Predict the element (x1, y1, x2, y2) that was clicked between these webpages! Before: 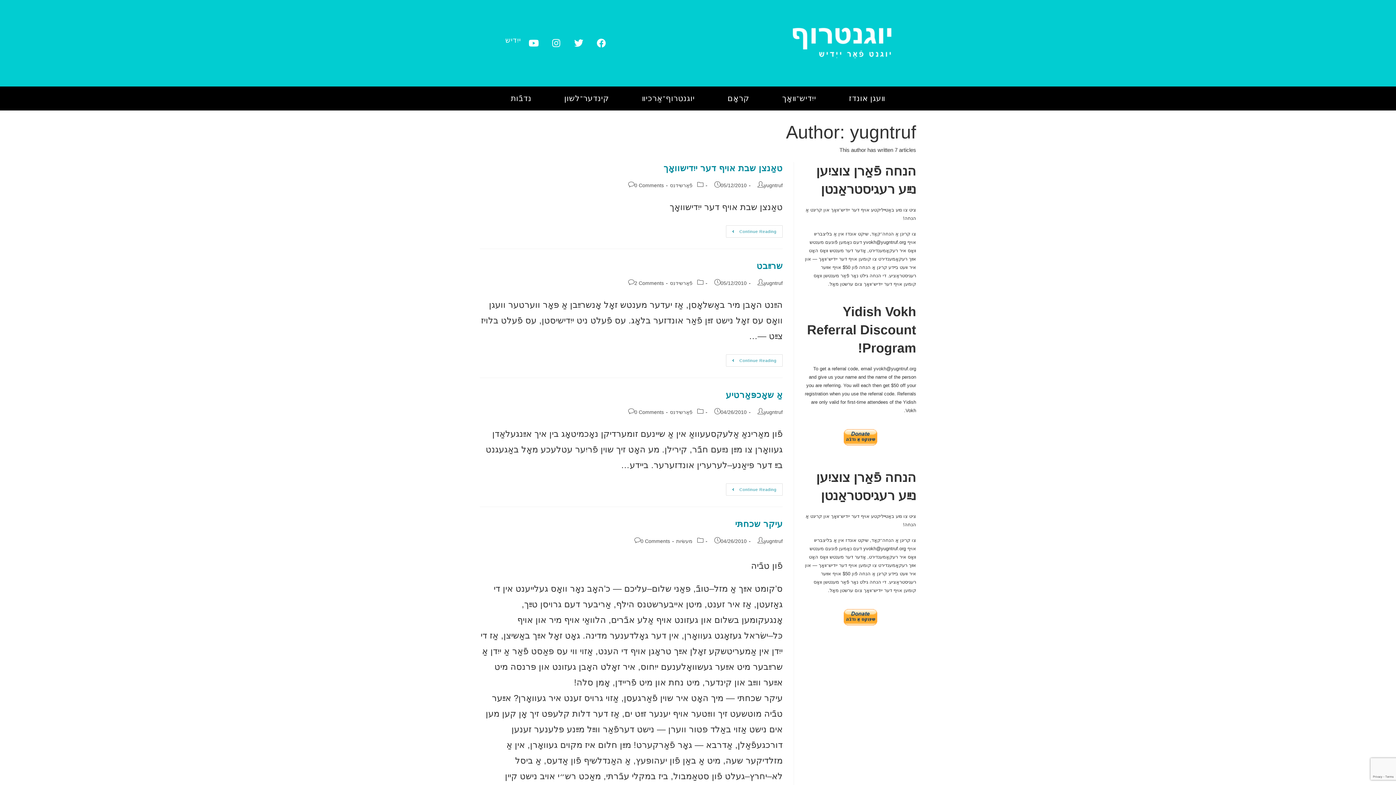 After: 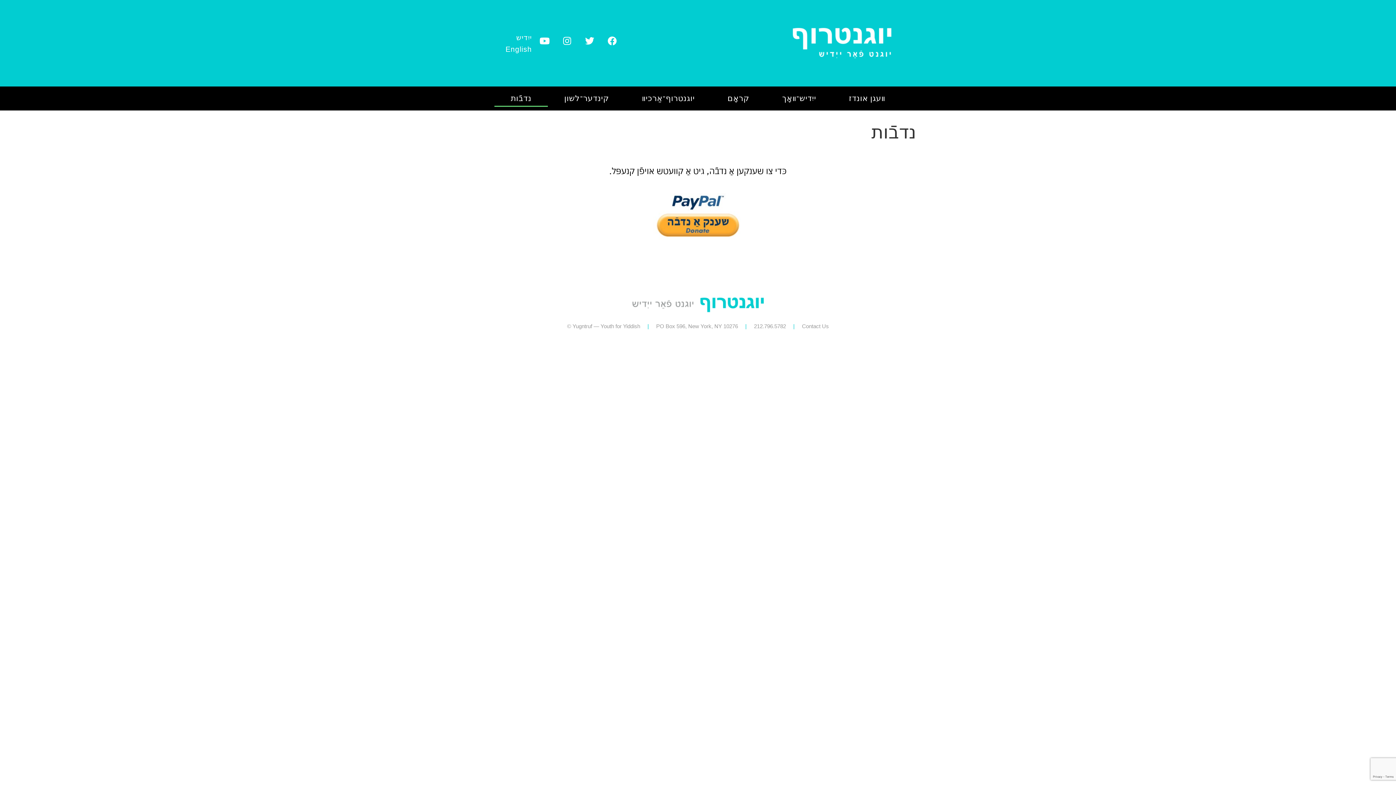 Action: label: נדבֿות bbox: (494, 90, 548, 106)